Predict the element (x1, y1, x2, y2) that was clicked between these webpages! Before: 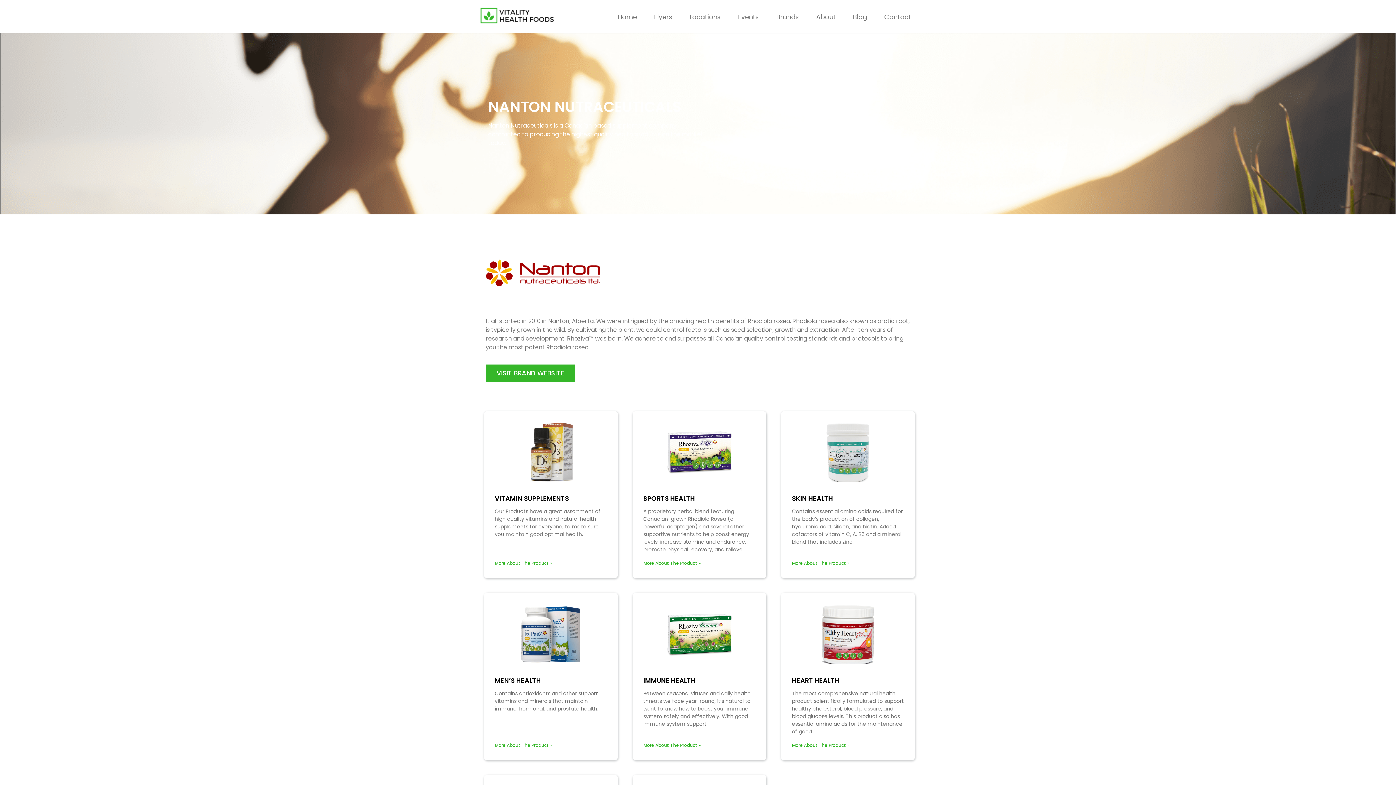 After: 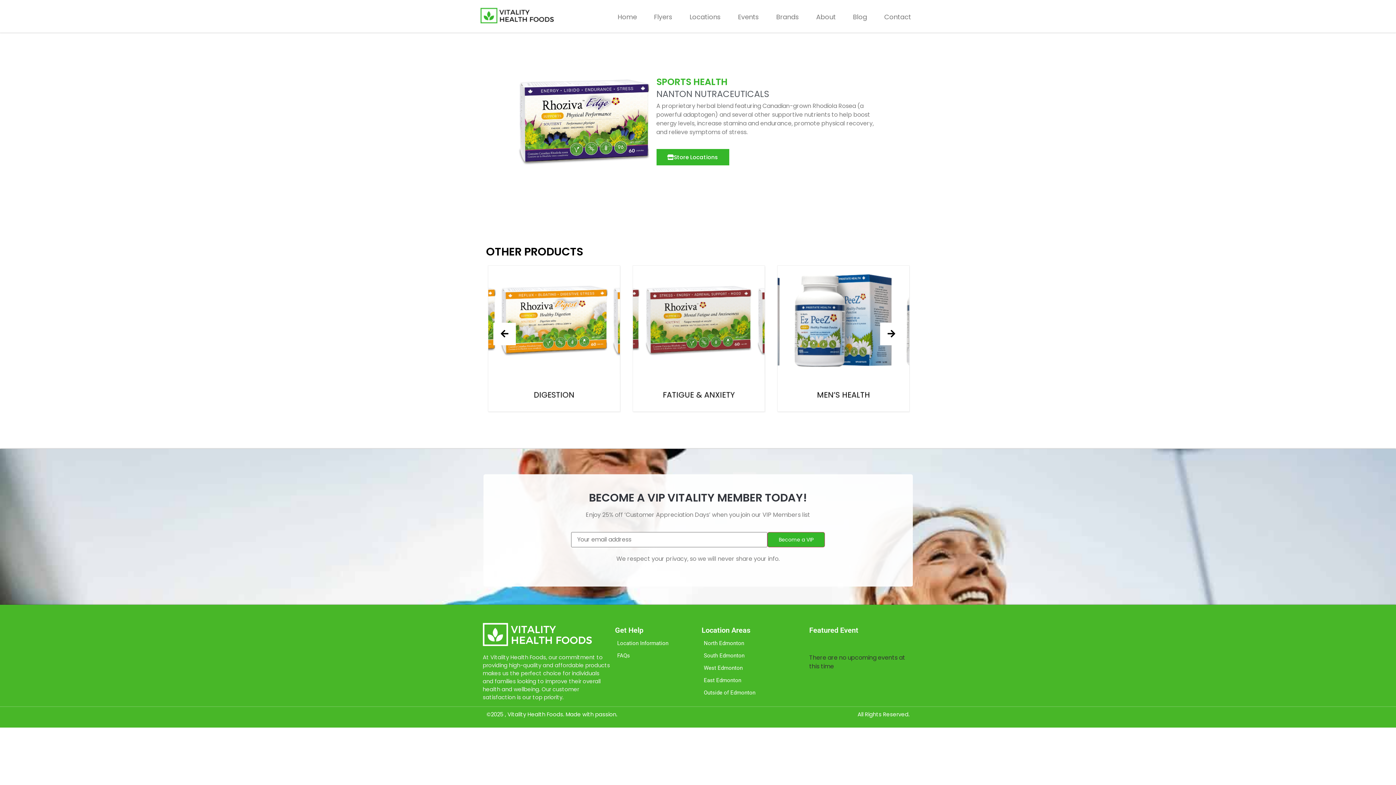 Action: bbox: (665, 422, 733, 482)